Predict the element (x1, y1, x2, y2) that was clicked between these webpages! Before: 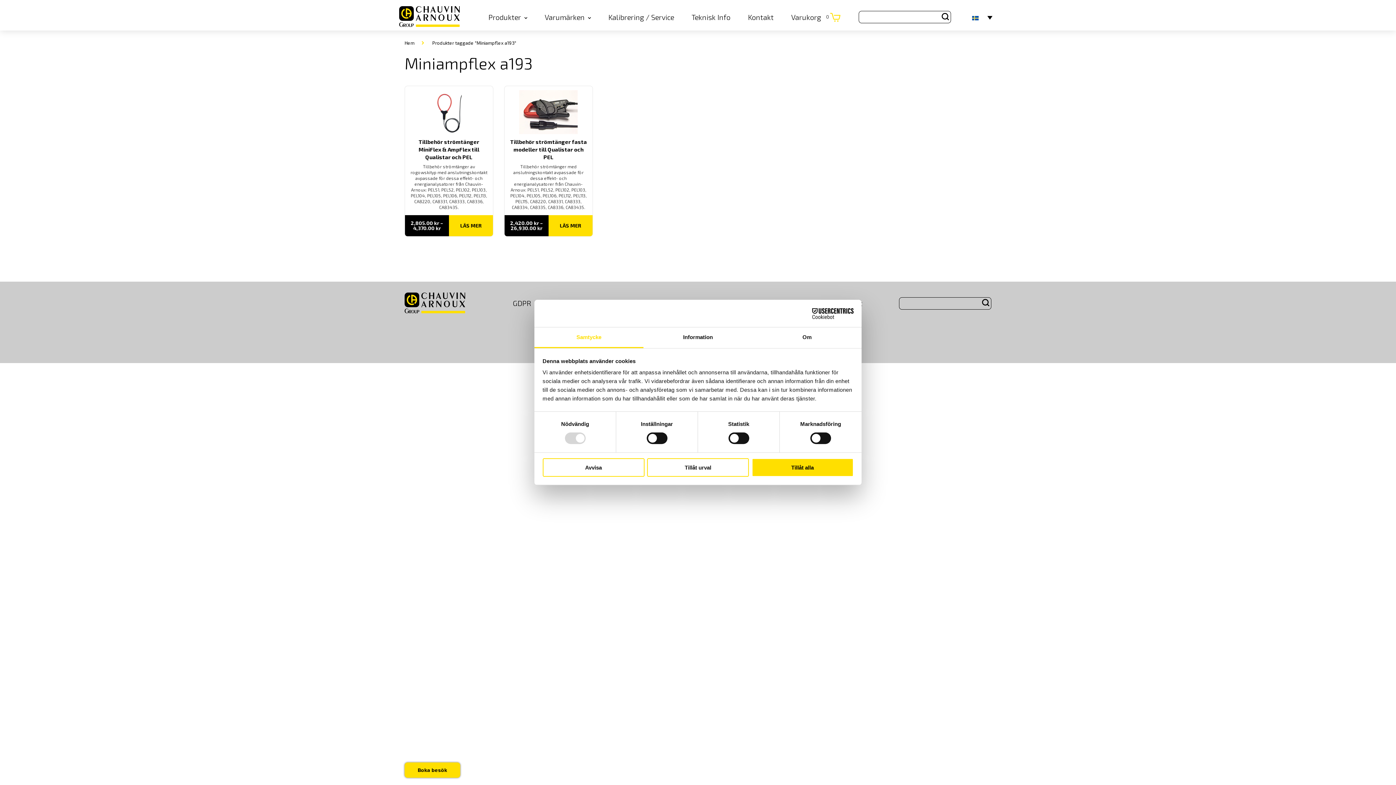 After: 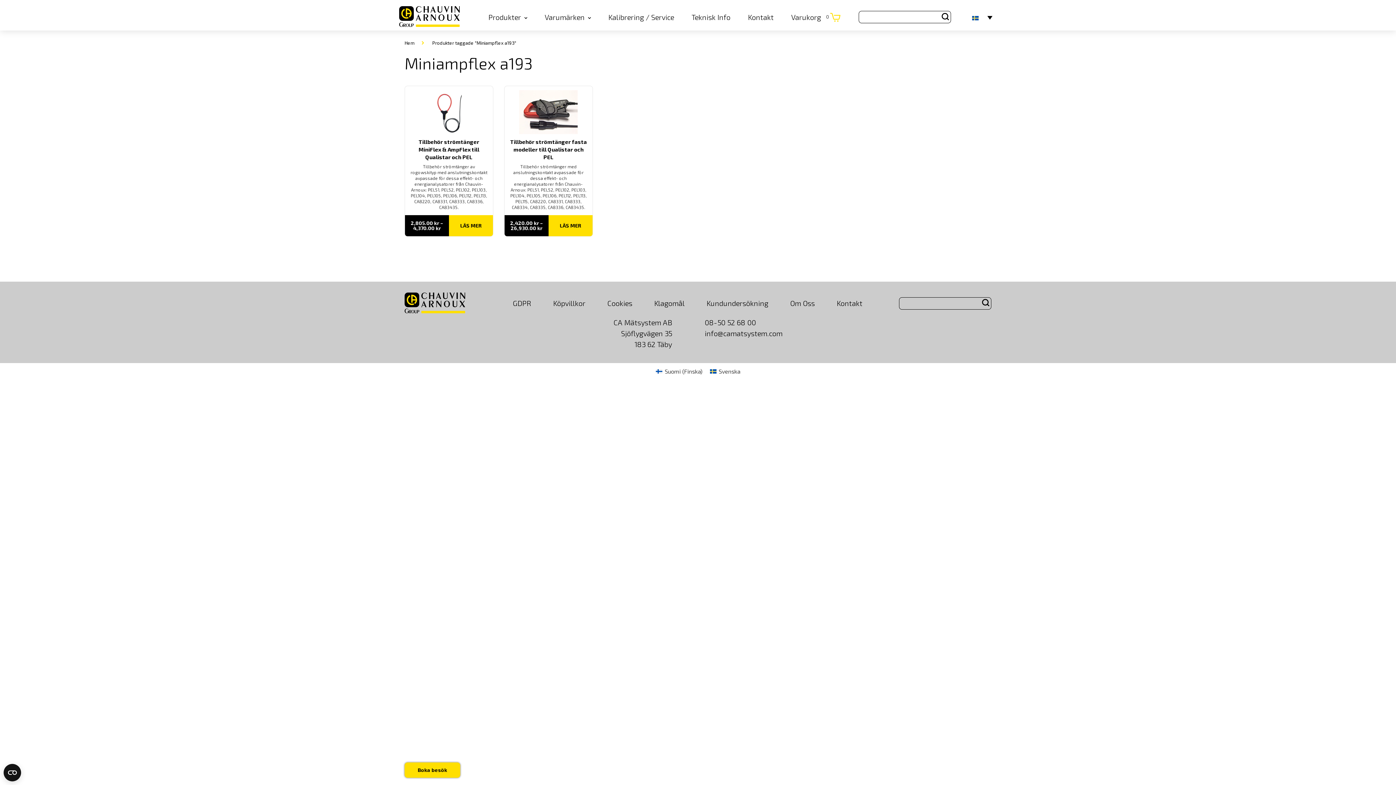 Action: label: Tillåt alla bbox: (751, 458, 853, 476)